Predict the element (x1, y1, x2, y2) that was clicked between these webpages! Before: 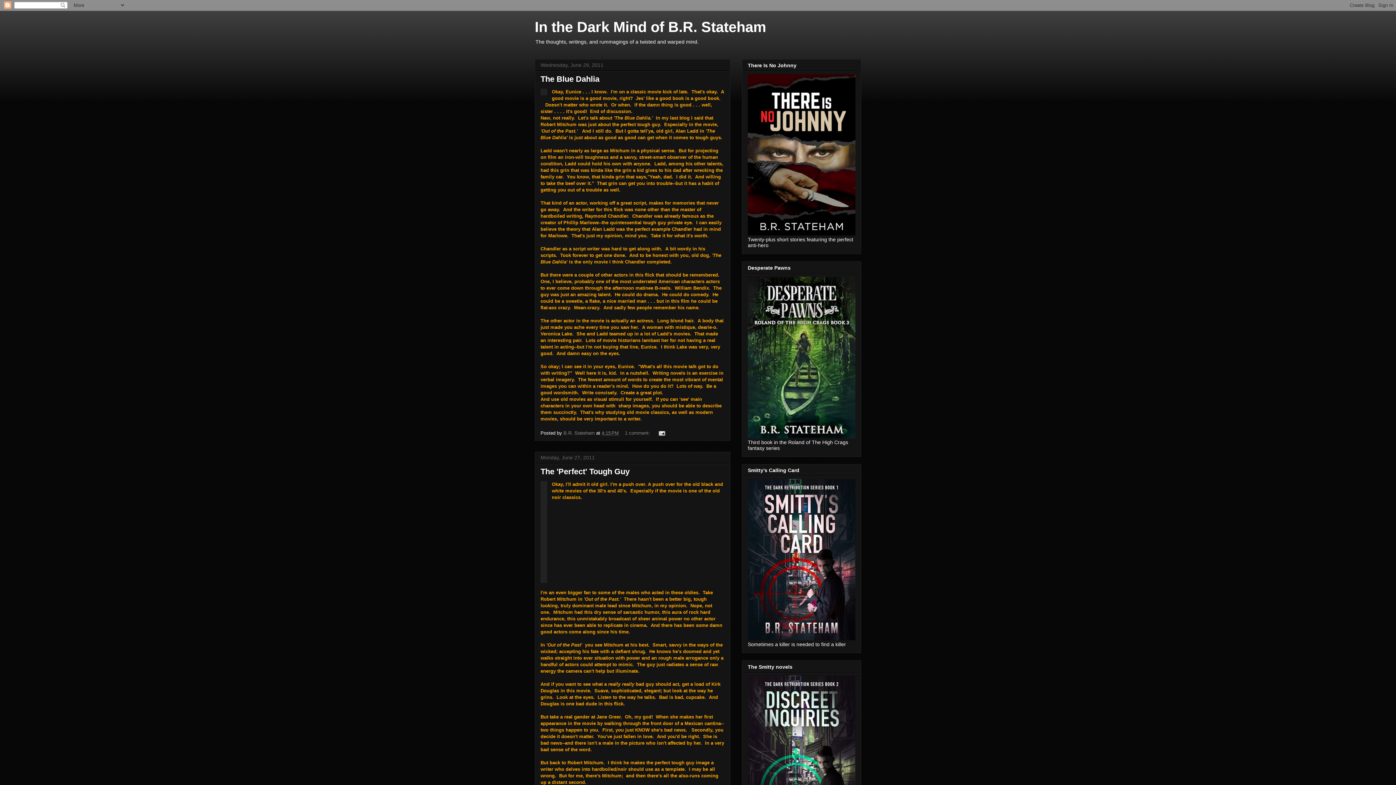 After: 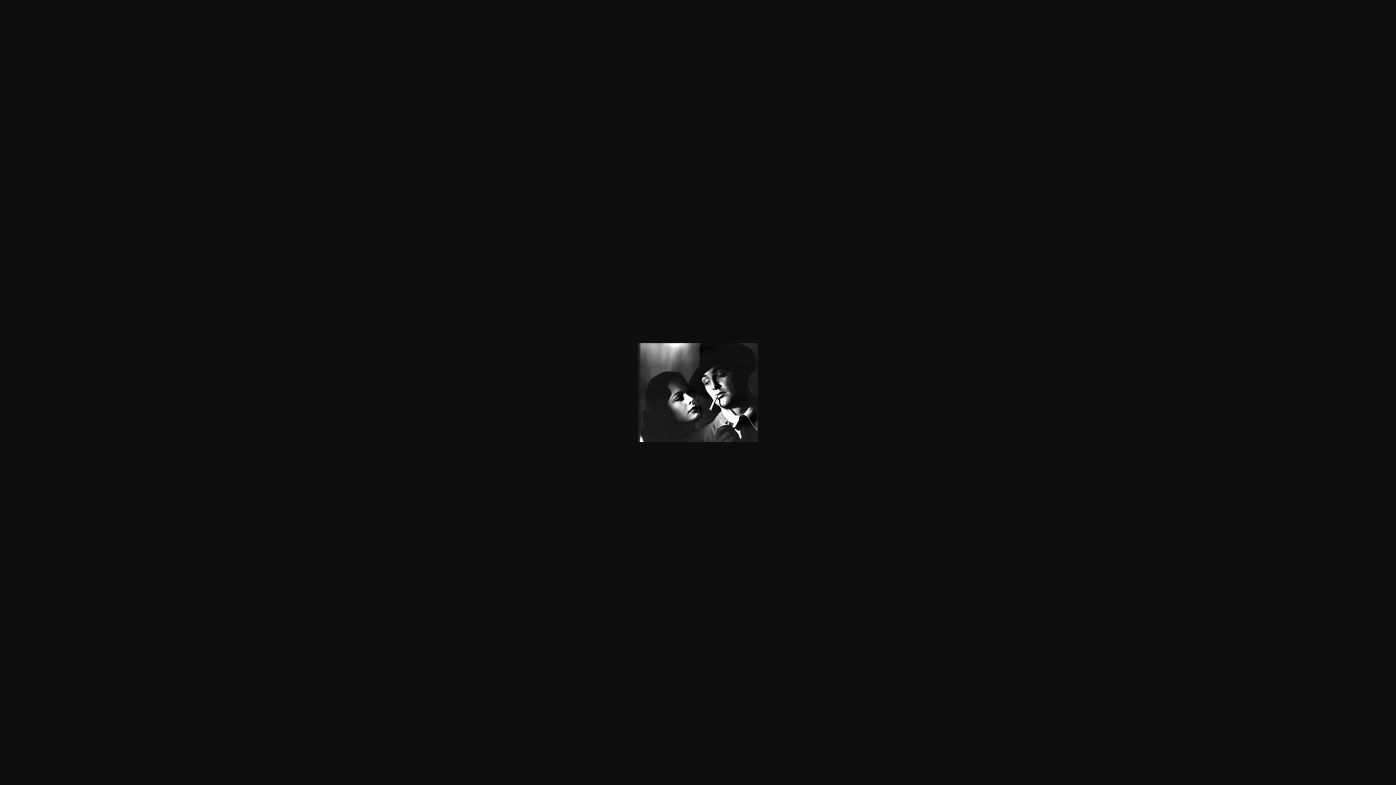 Action: bbox: (540, 481, 547, 584)